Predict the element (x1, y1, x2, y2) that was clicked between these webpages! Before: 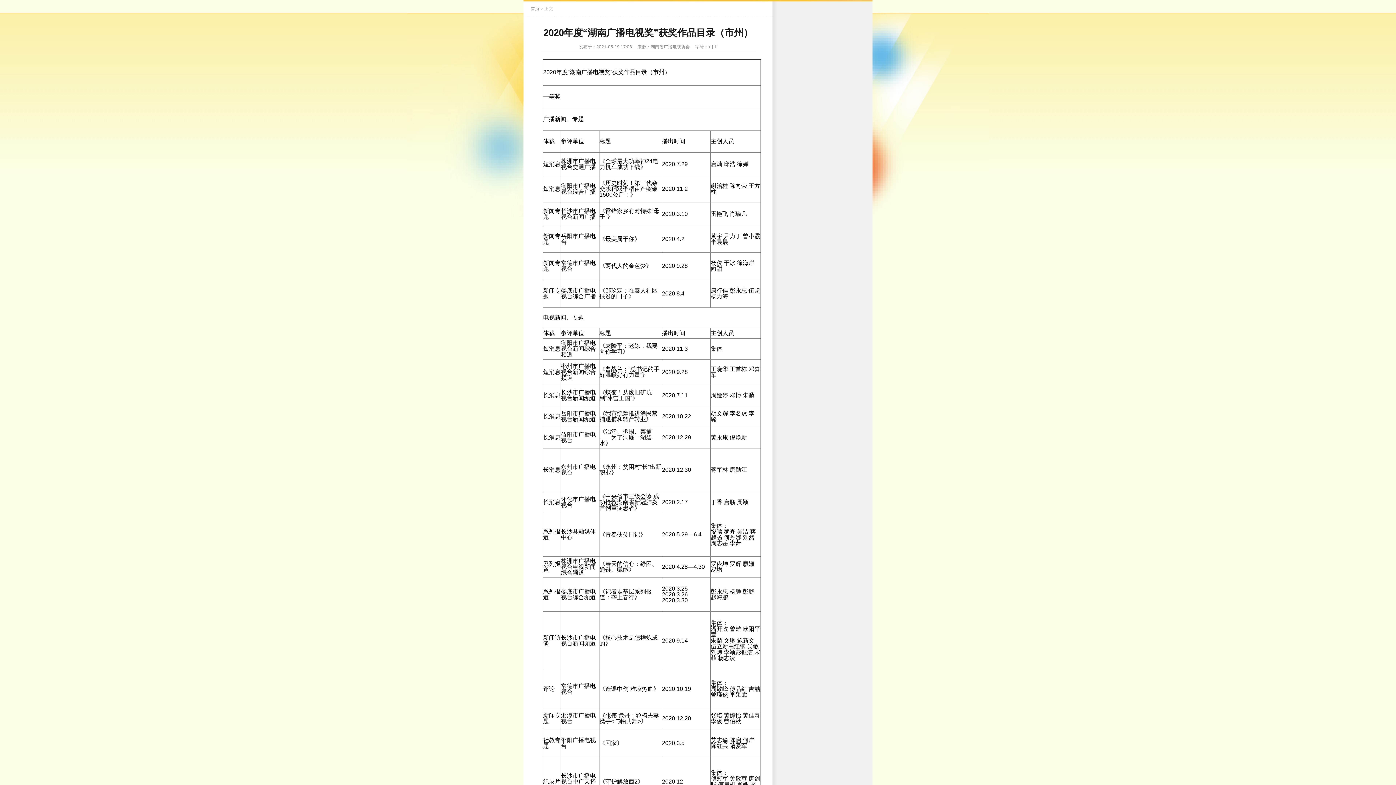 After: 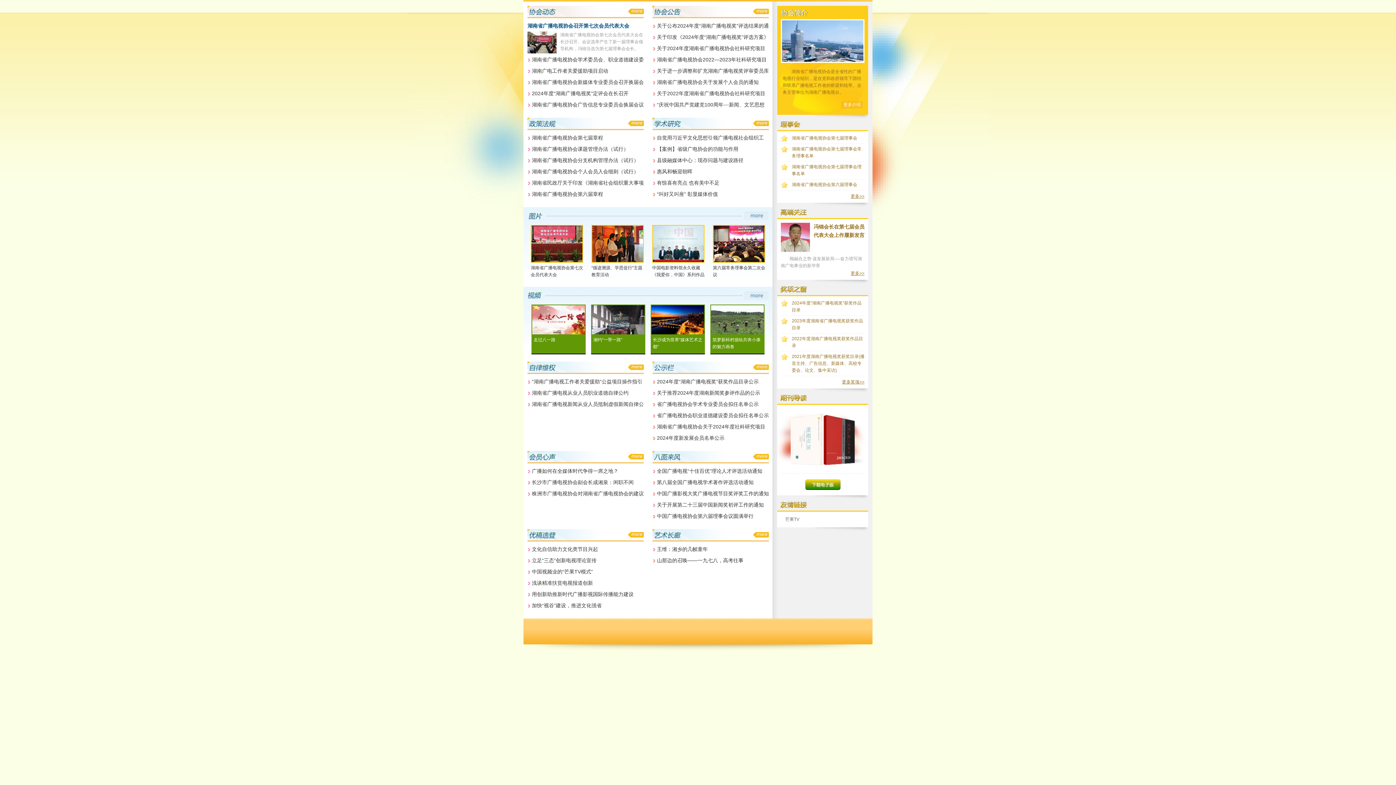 Action: label: 首页 bbox: (530, 6, 539, 11)